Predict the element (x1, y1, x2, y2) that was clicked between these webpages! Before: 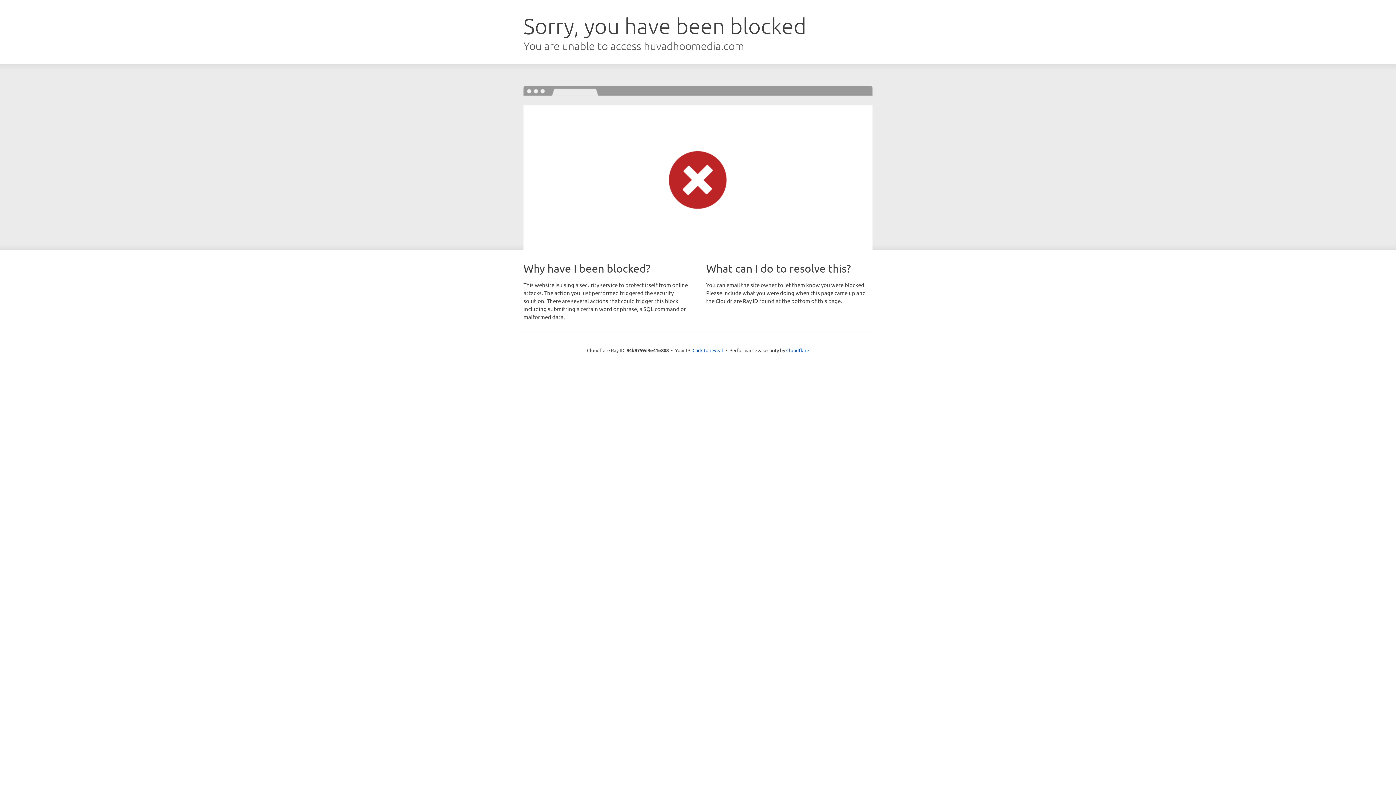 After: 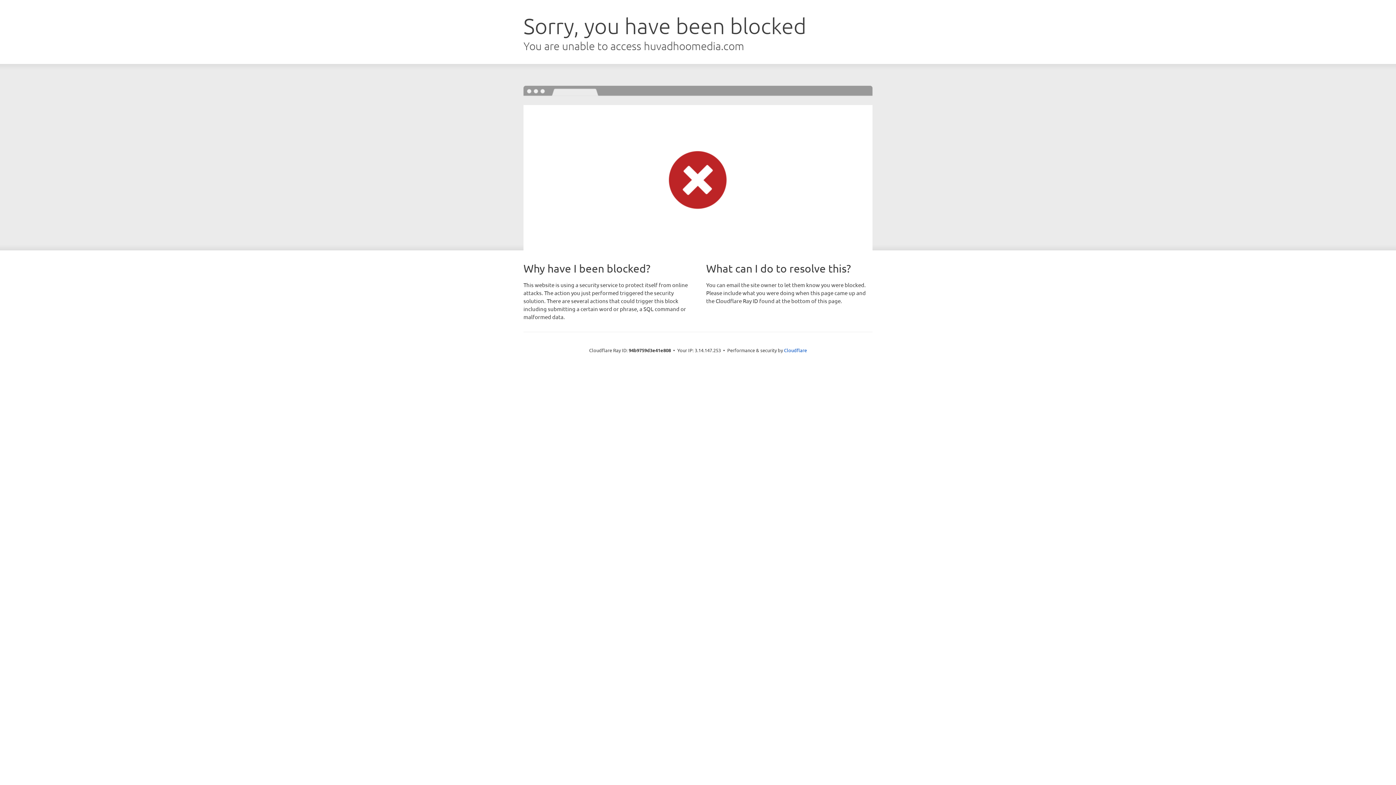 Action: label: Click to reveal bbox: (692, 346, 723, 353)